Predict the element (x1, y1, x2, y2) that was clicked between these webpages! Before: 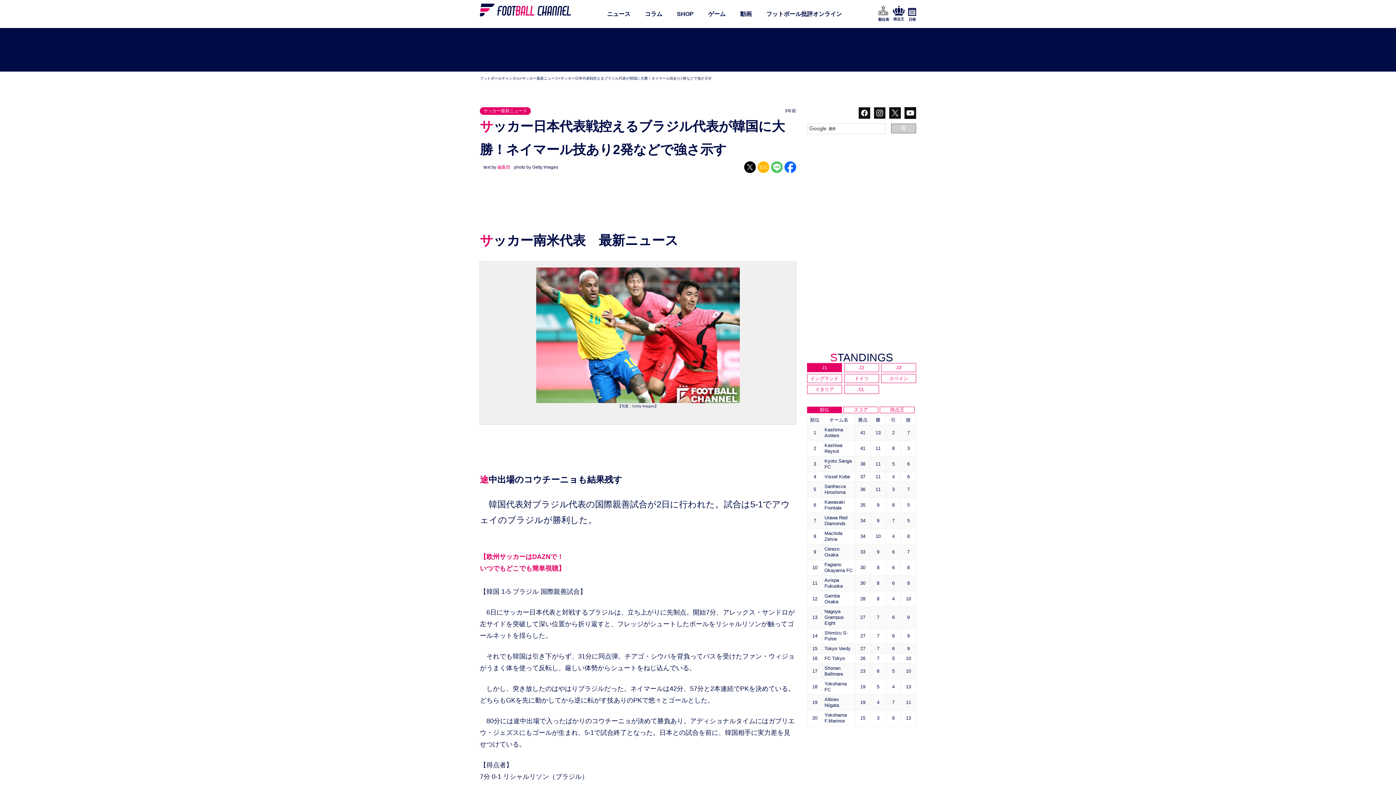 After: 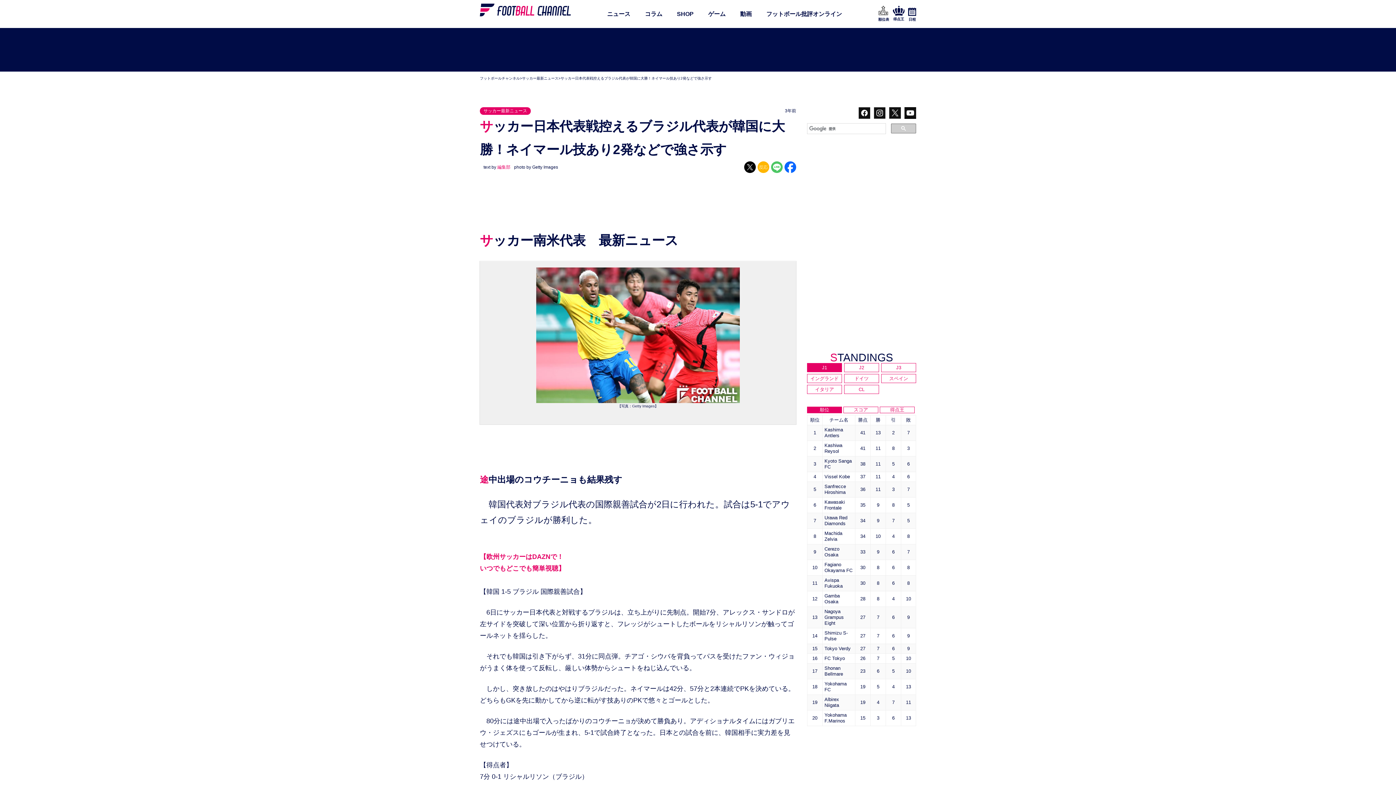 Action: bbox: (560, 75, 712, 81) label: サッカー日本代表戦控えるブラジル代表が韓国に大勝！ネイマール技あり2発などで強さ示す